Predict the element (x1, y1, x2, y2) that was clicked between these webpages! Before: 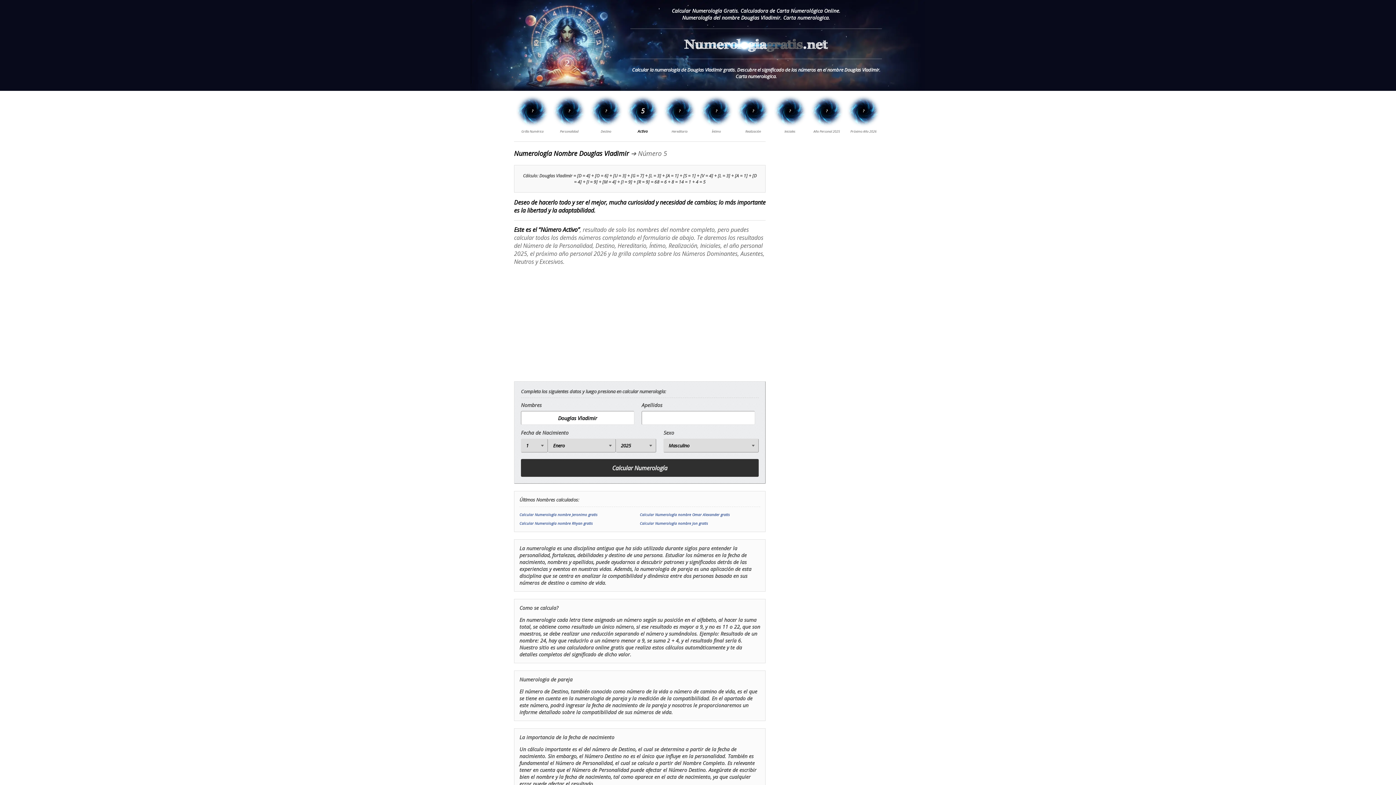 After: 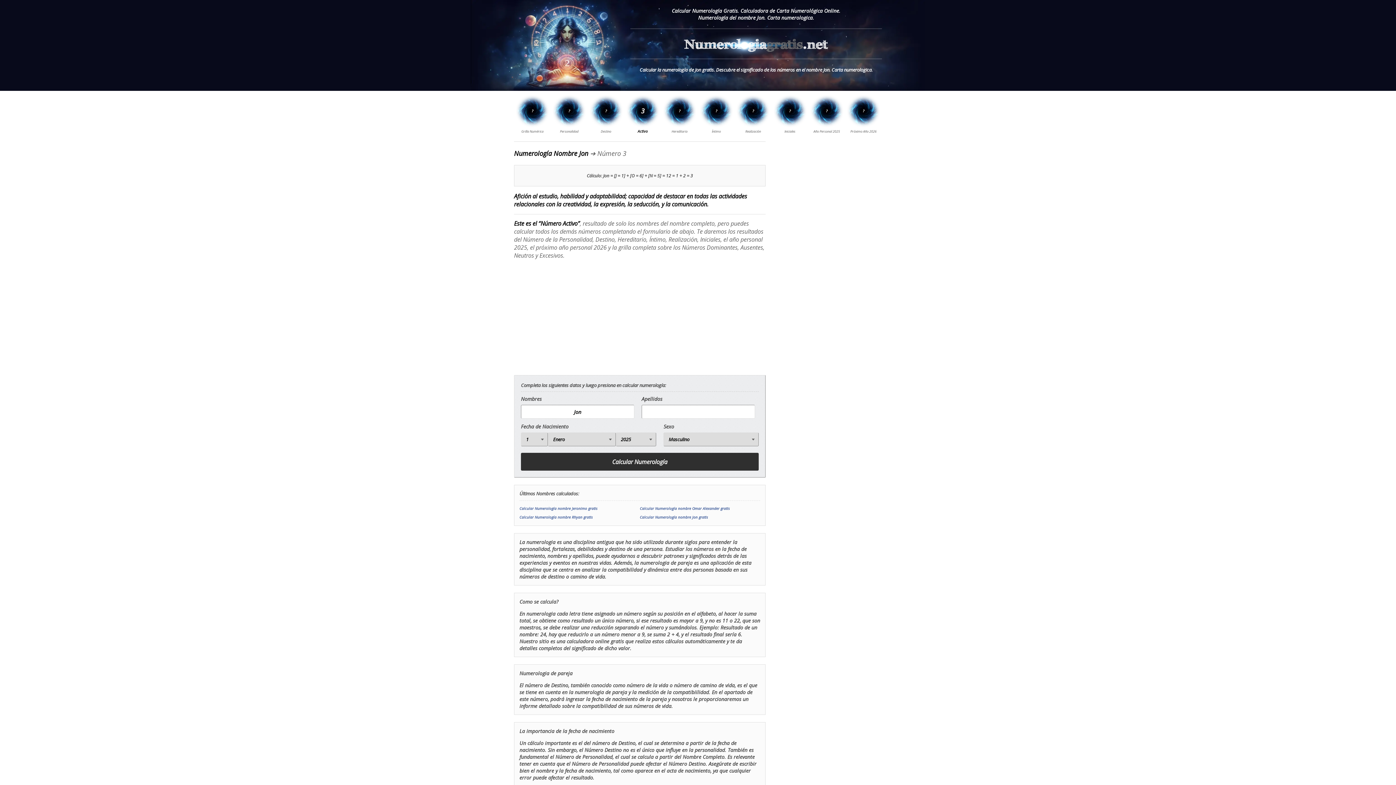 Action: label: Calcular Numerología nombre Jon gratis bbox: (640, 521, 708, 526)